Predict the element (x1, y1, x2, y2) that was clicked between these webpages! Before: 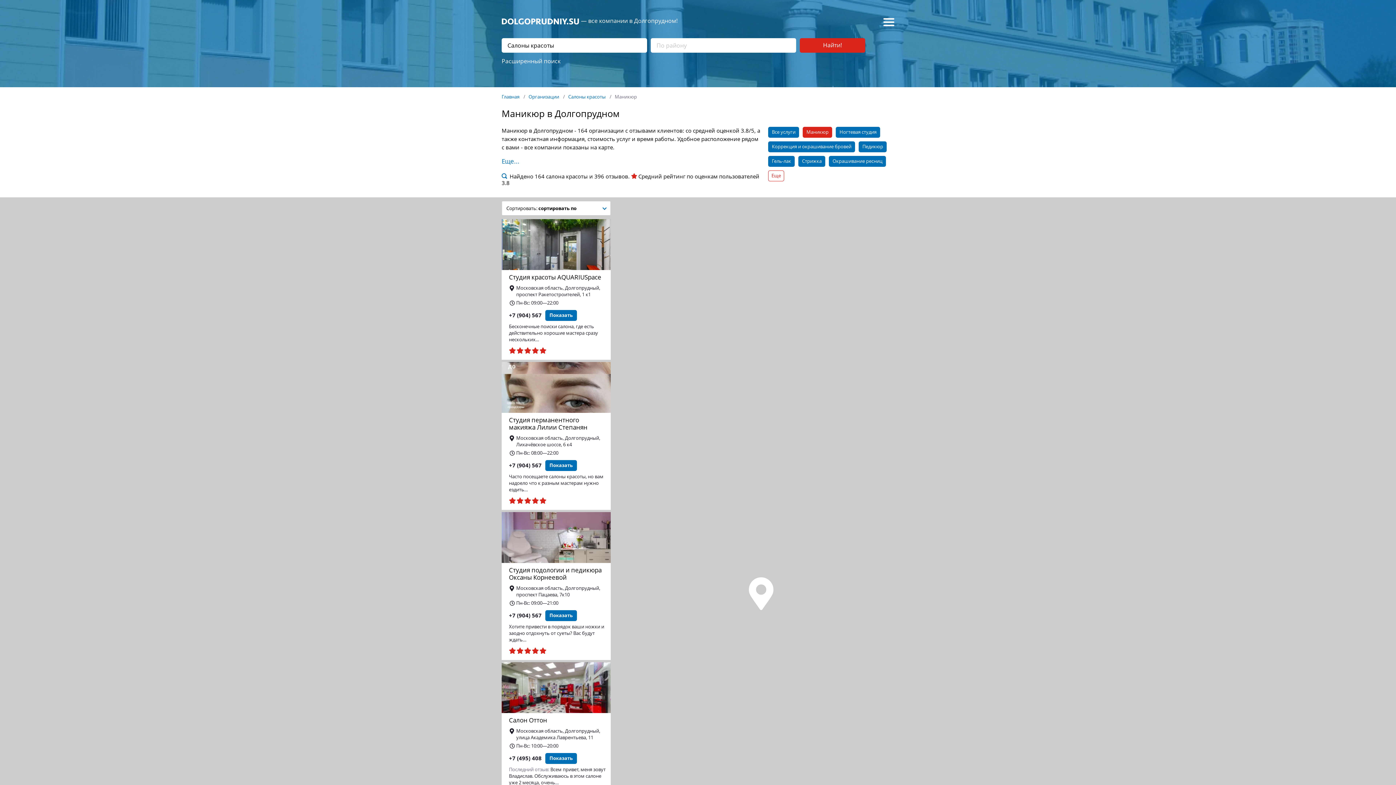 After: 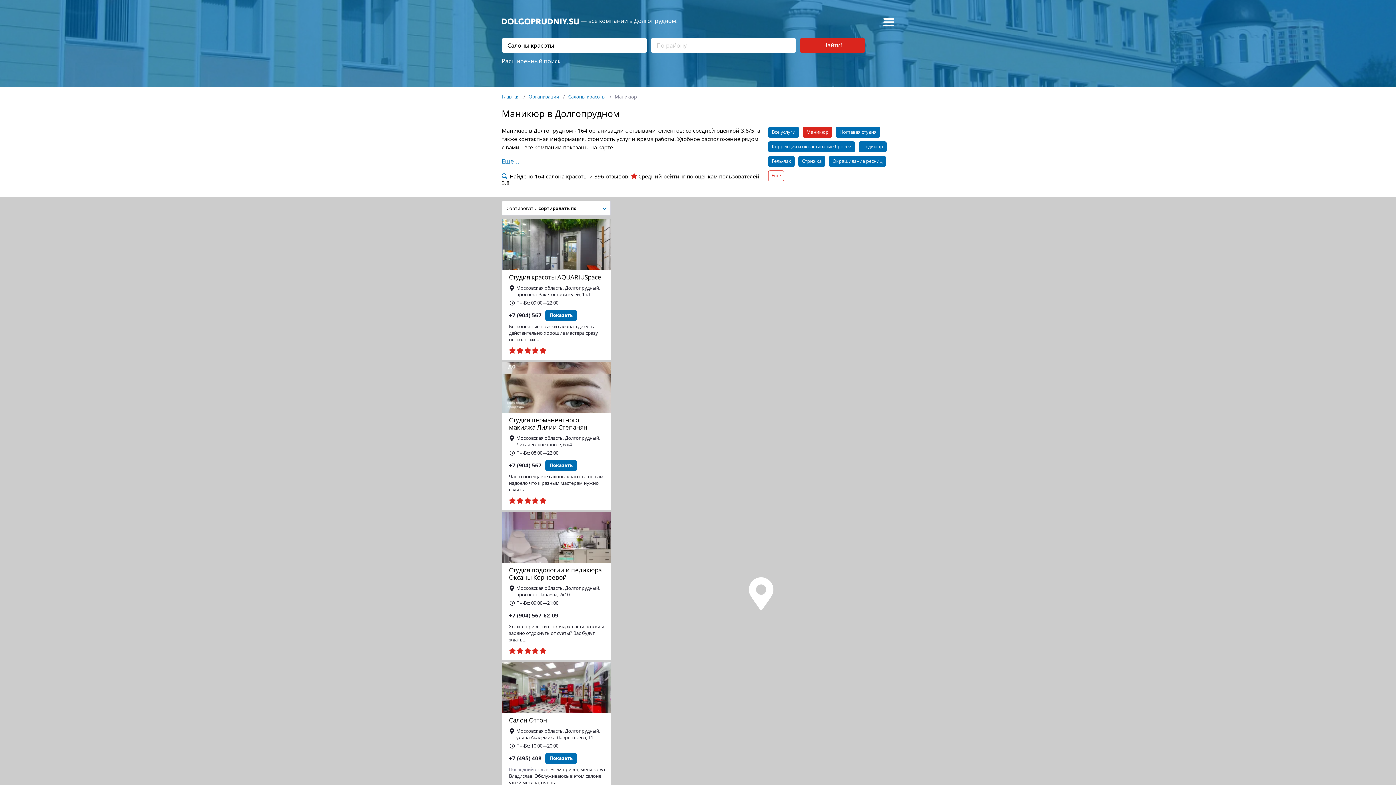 Action: label: Показать bbox: (545, 610, 577, 621)